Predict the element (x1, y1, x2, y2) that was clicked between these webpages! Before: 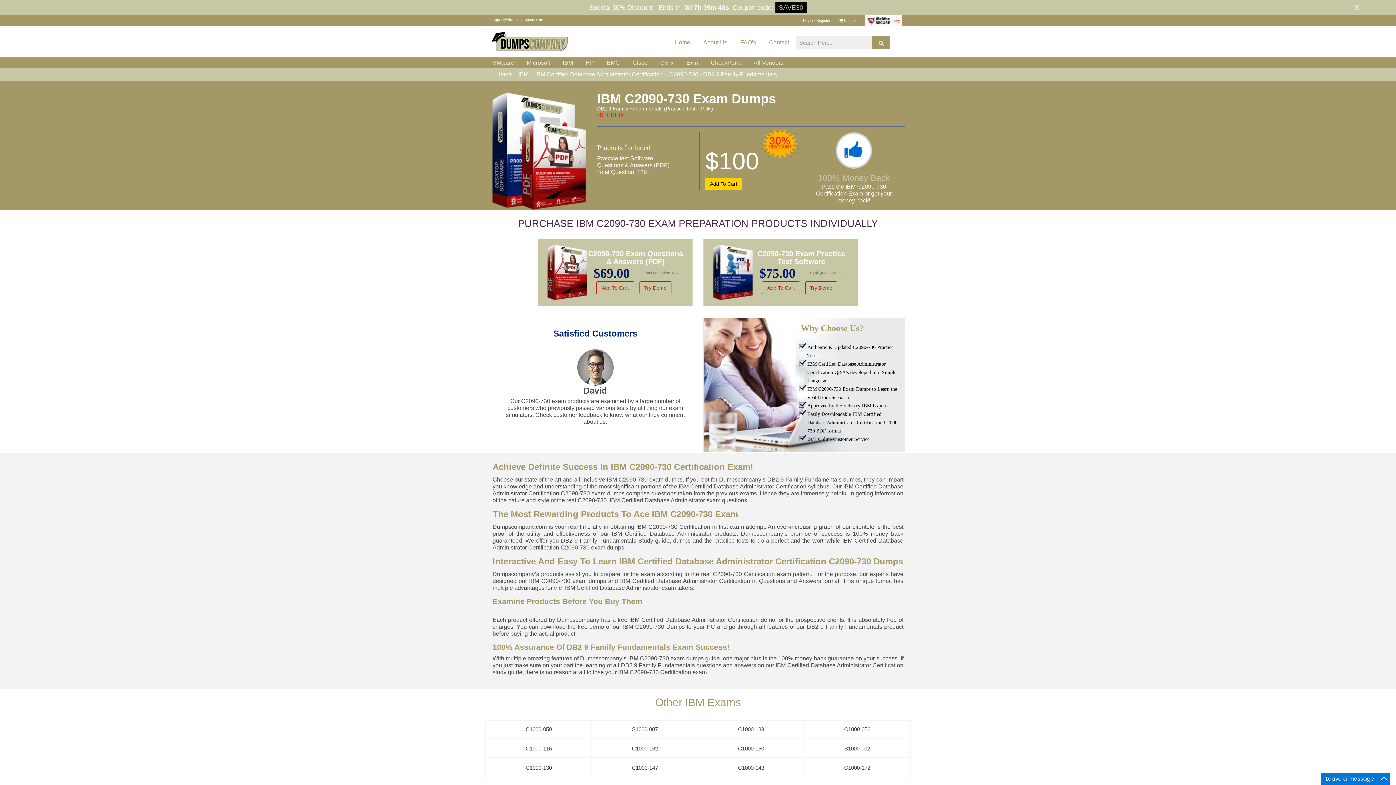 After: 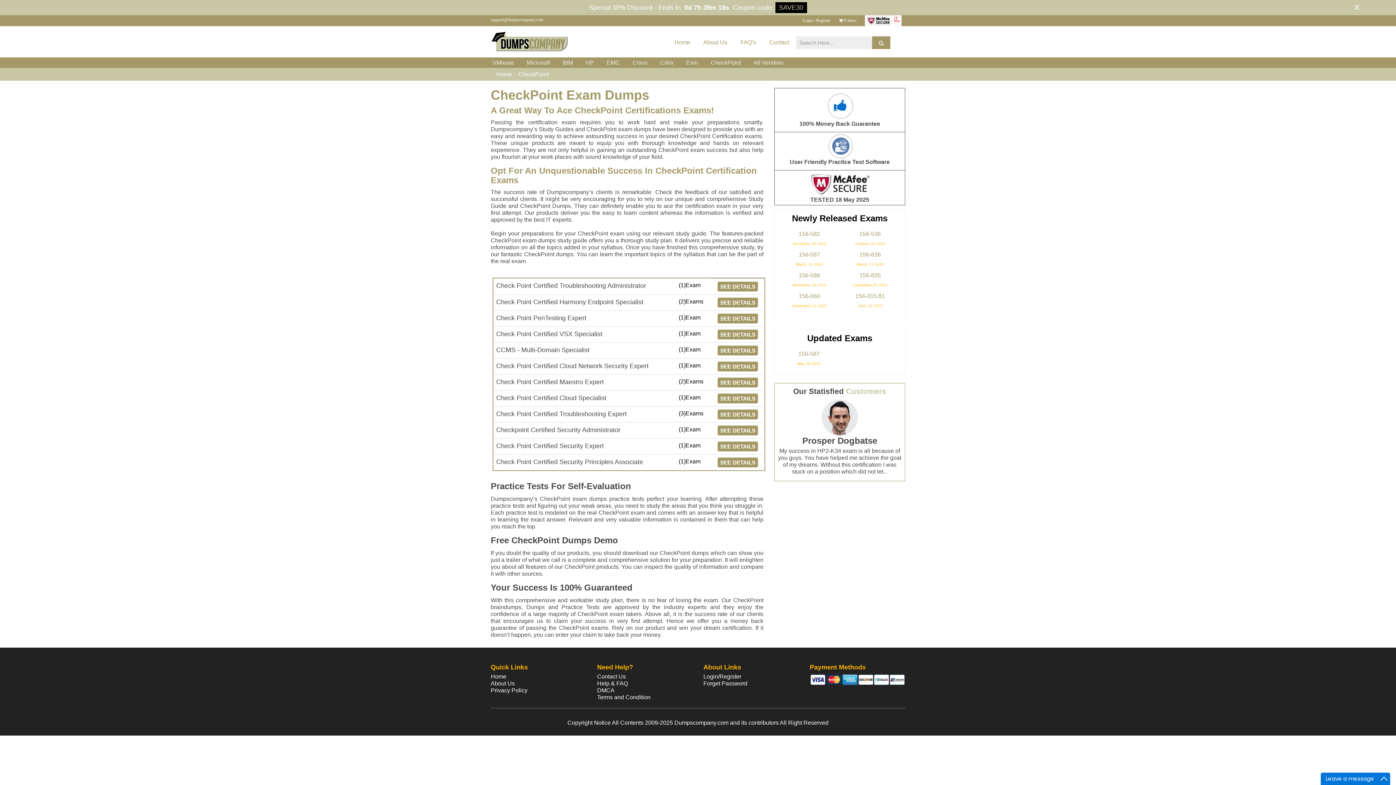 Action: bbox: (709, 57, 742, 68) label: CheckPoint